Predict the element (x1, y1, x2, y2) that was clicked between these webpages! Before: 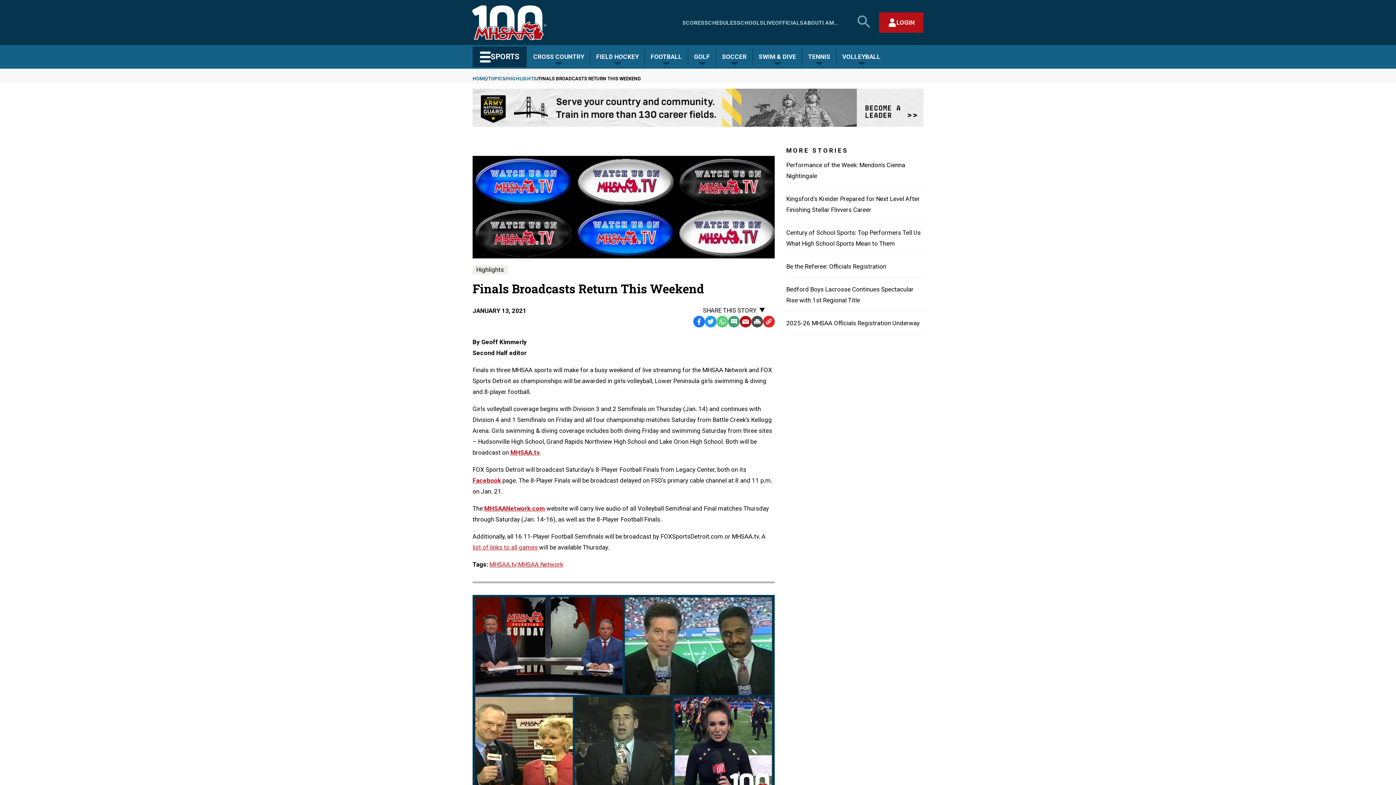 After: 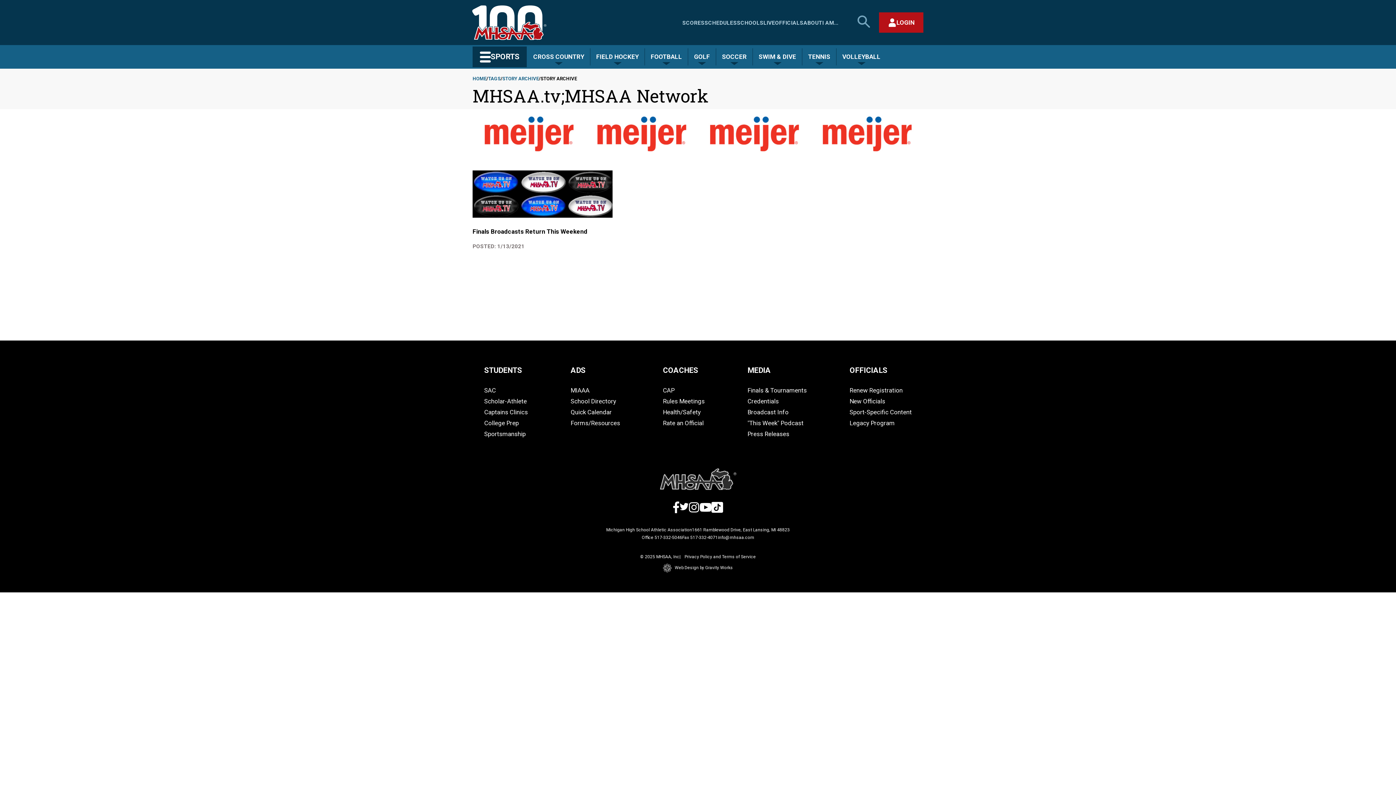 Action: label: MHSAA.tv;MHSAA Network bbox: (489, 560, 563, 568)